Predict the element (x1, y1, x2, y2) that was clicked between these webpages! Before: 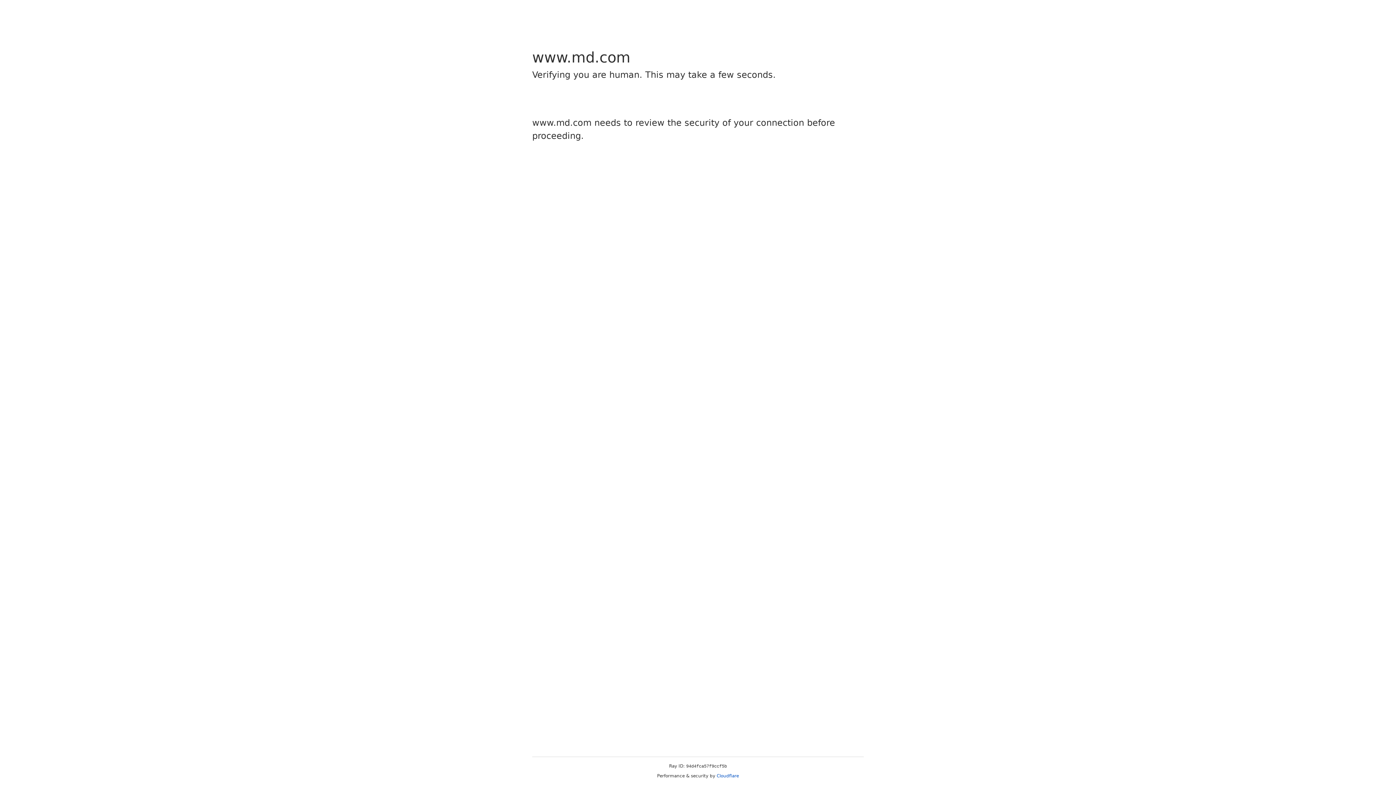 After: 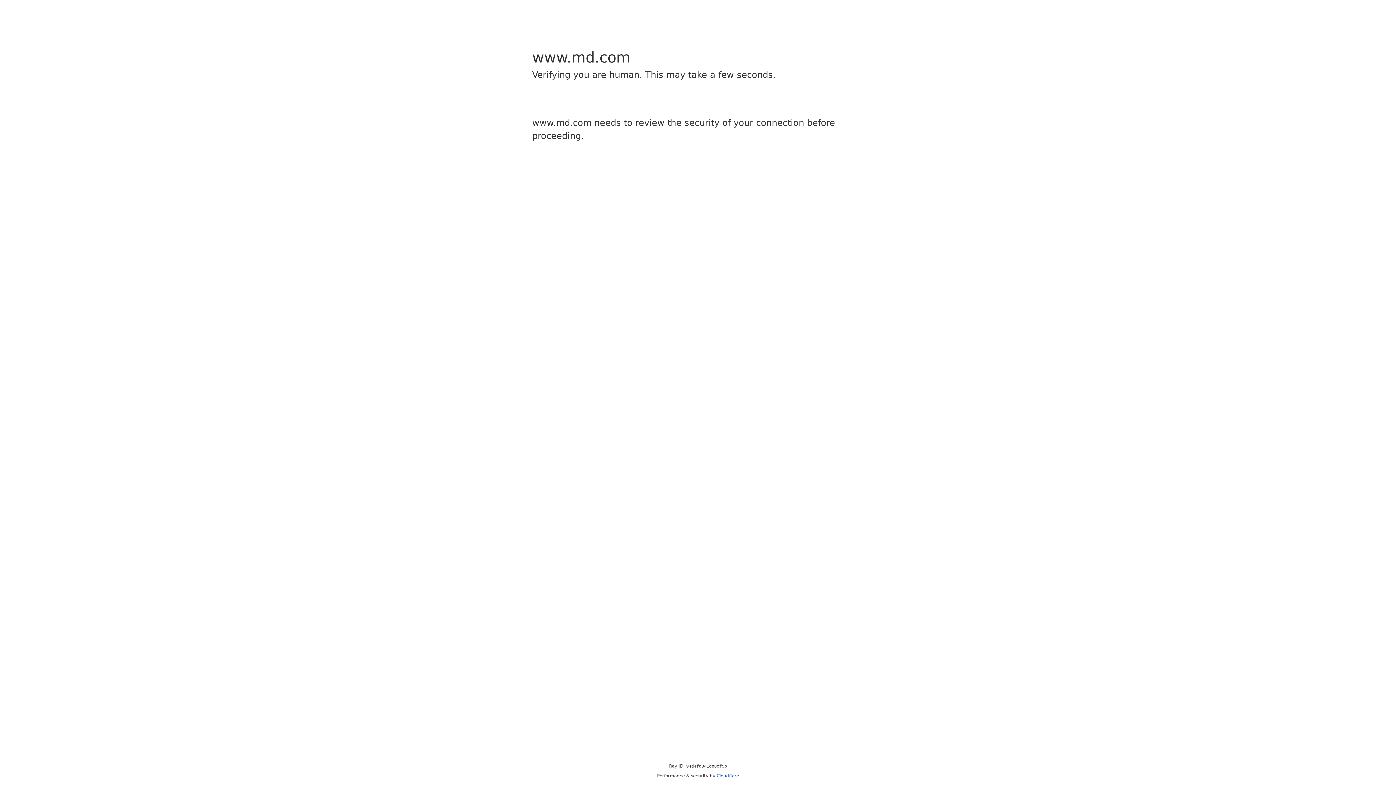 Action: bbox: (716, 773, 739, 778) label: Cloudflare